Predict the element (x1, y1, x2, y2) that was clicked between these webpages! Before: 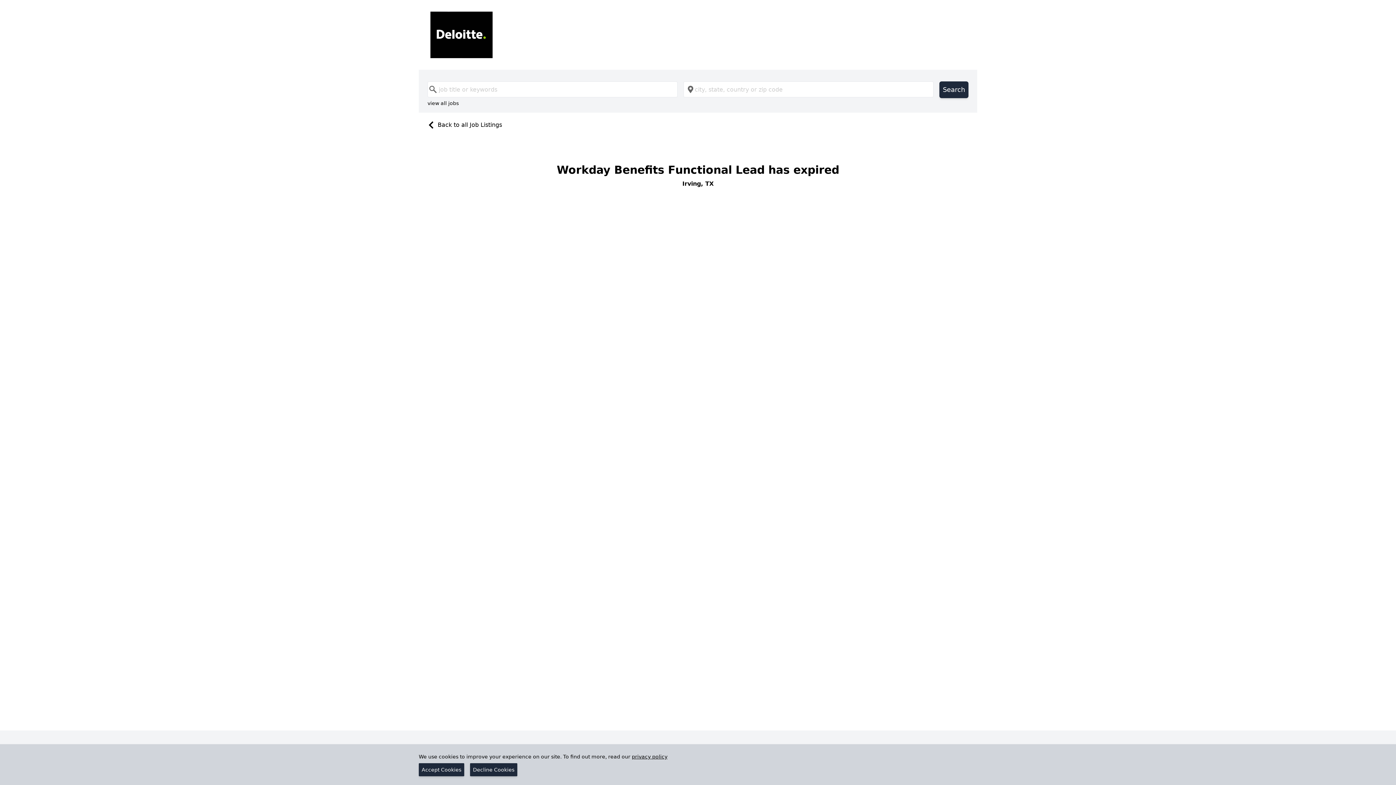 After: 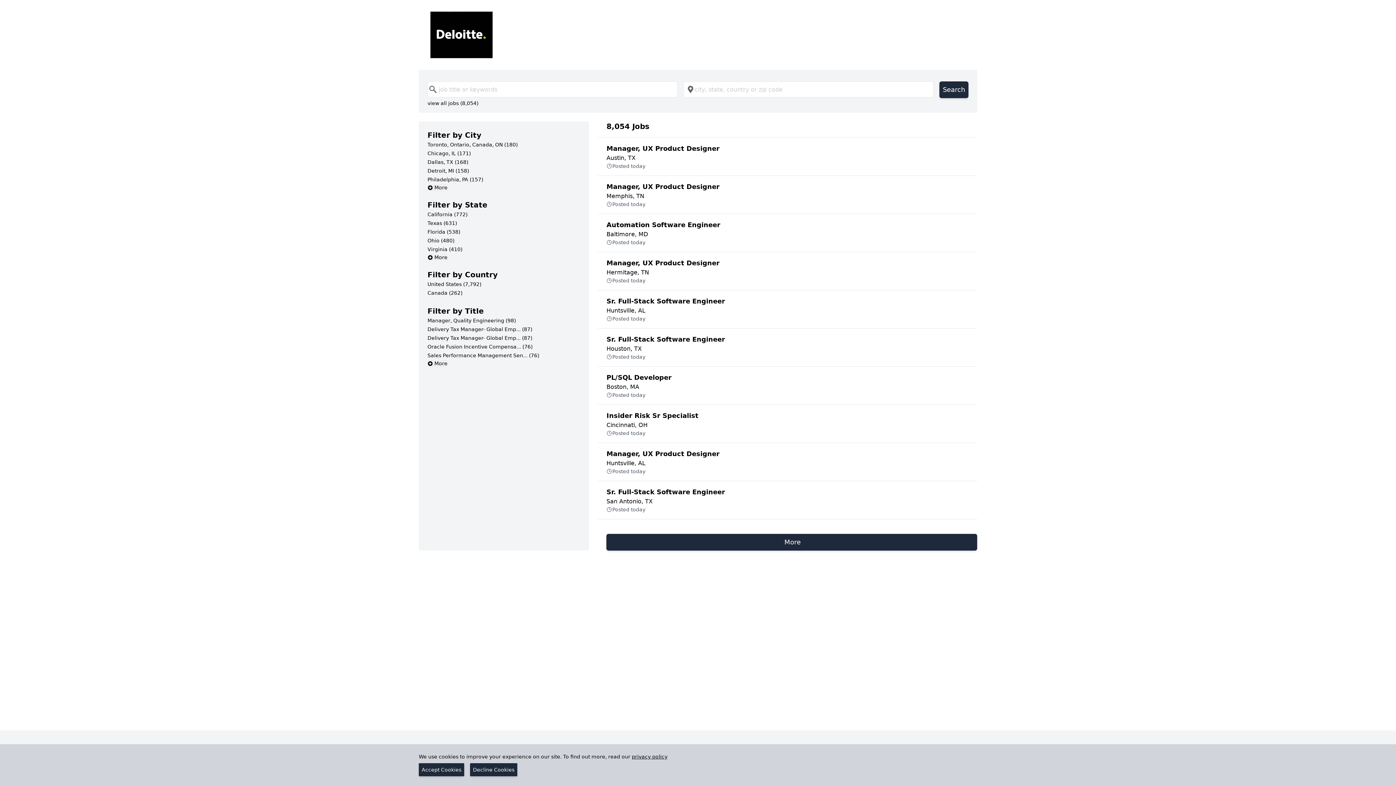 Action: bbox: (424, 121, 502, 128) label: Back to all Job Listings